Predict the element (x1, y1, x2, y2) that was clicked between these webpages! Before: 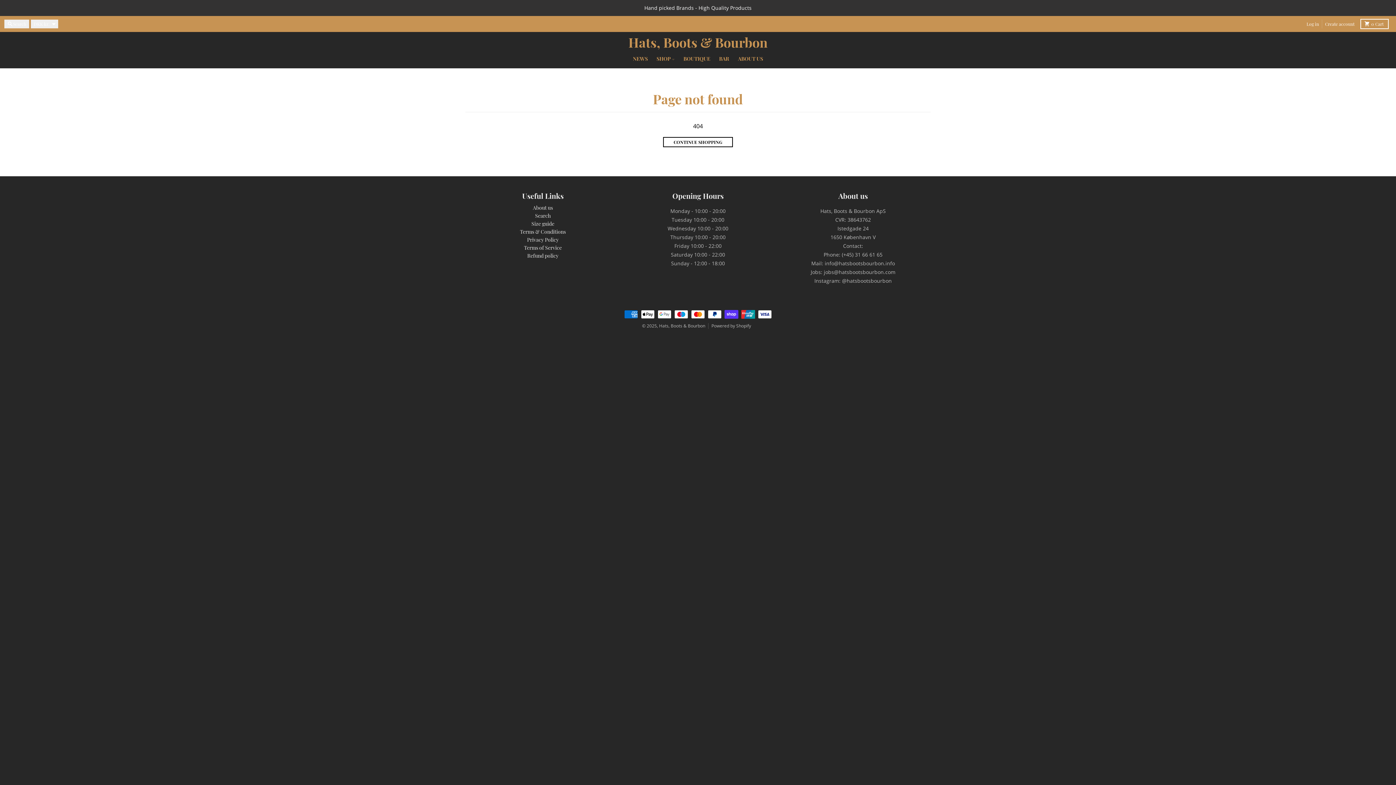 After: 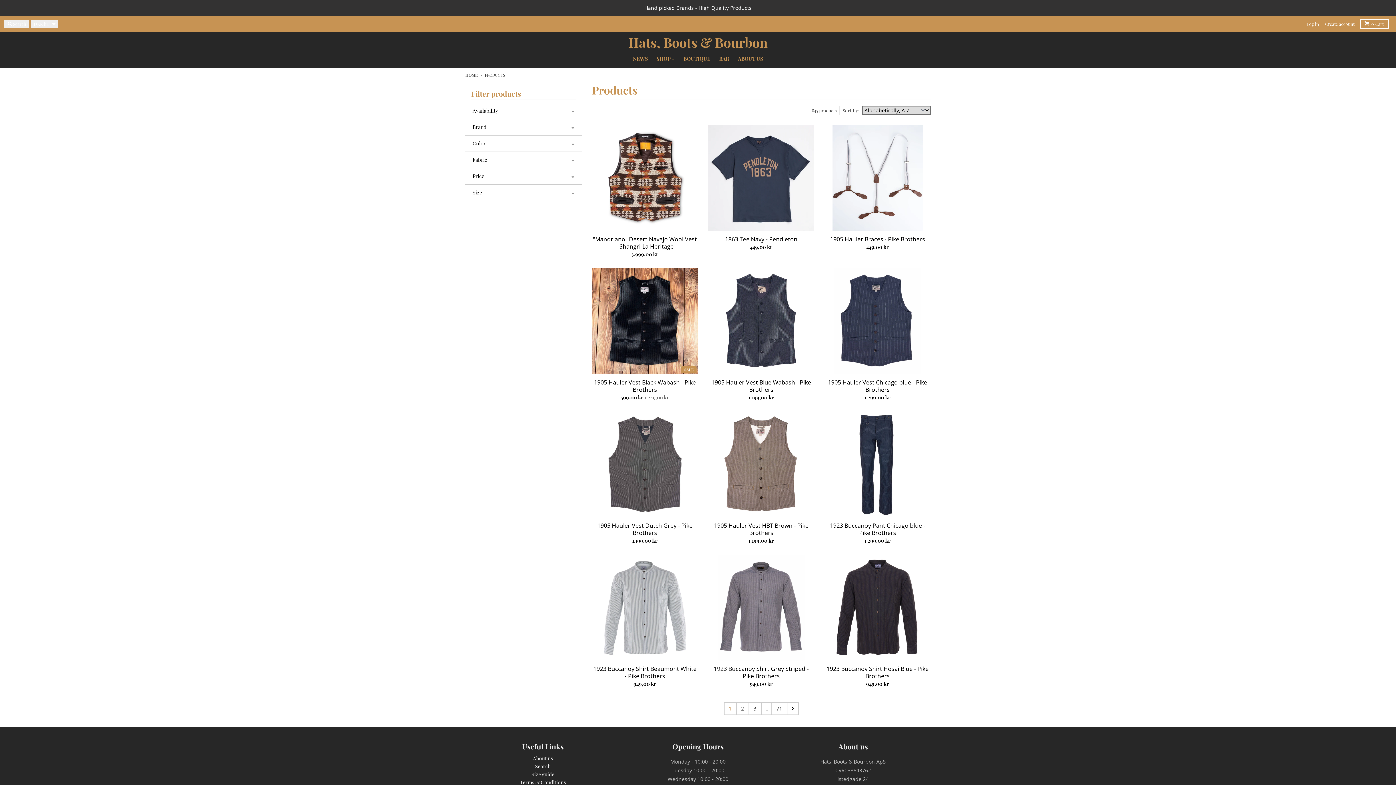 Action: label: CONTINUE SHOPPING bbox: (663, 137, 733, 147)